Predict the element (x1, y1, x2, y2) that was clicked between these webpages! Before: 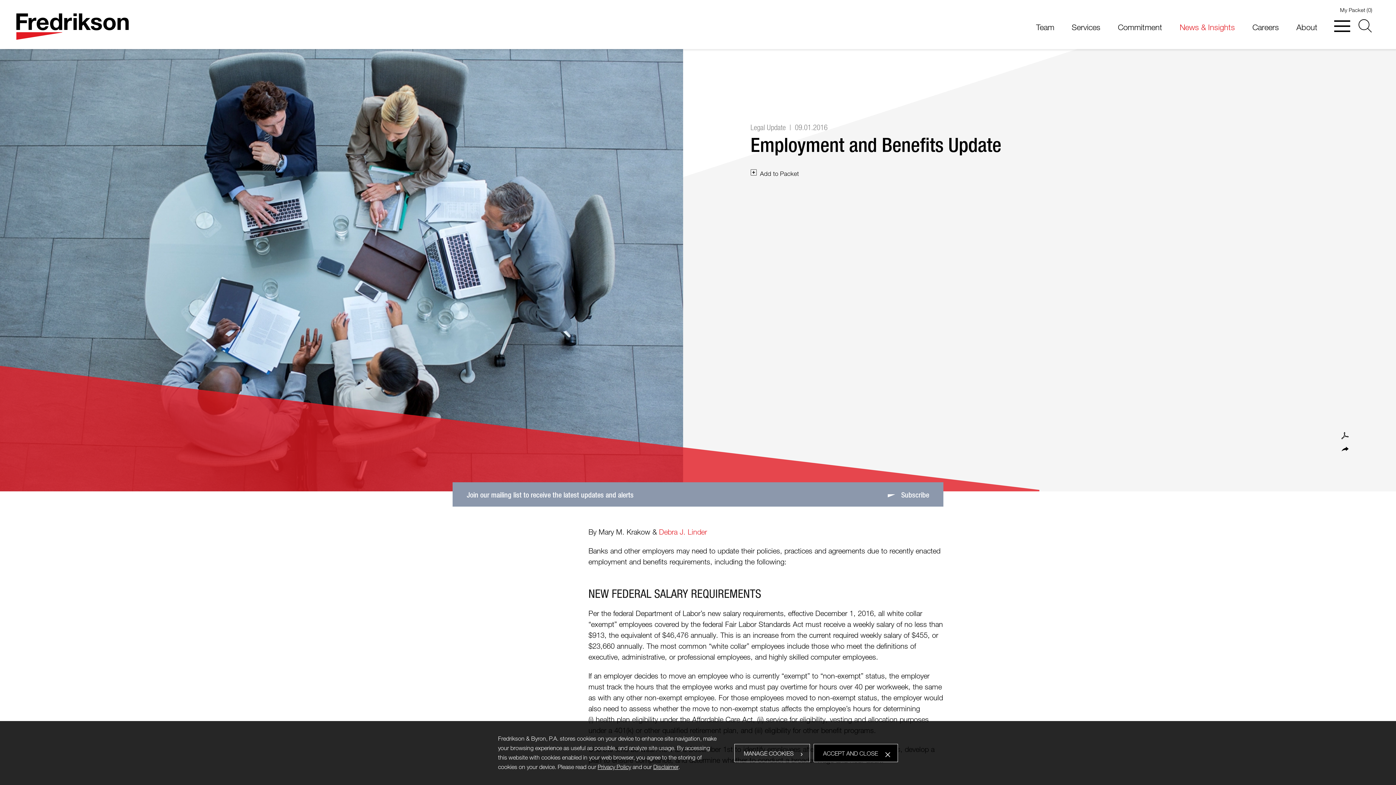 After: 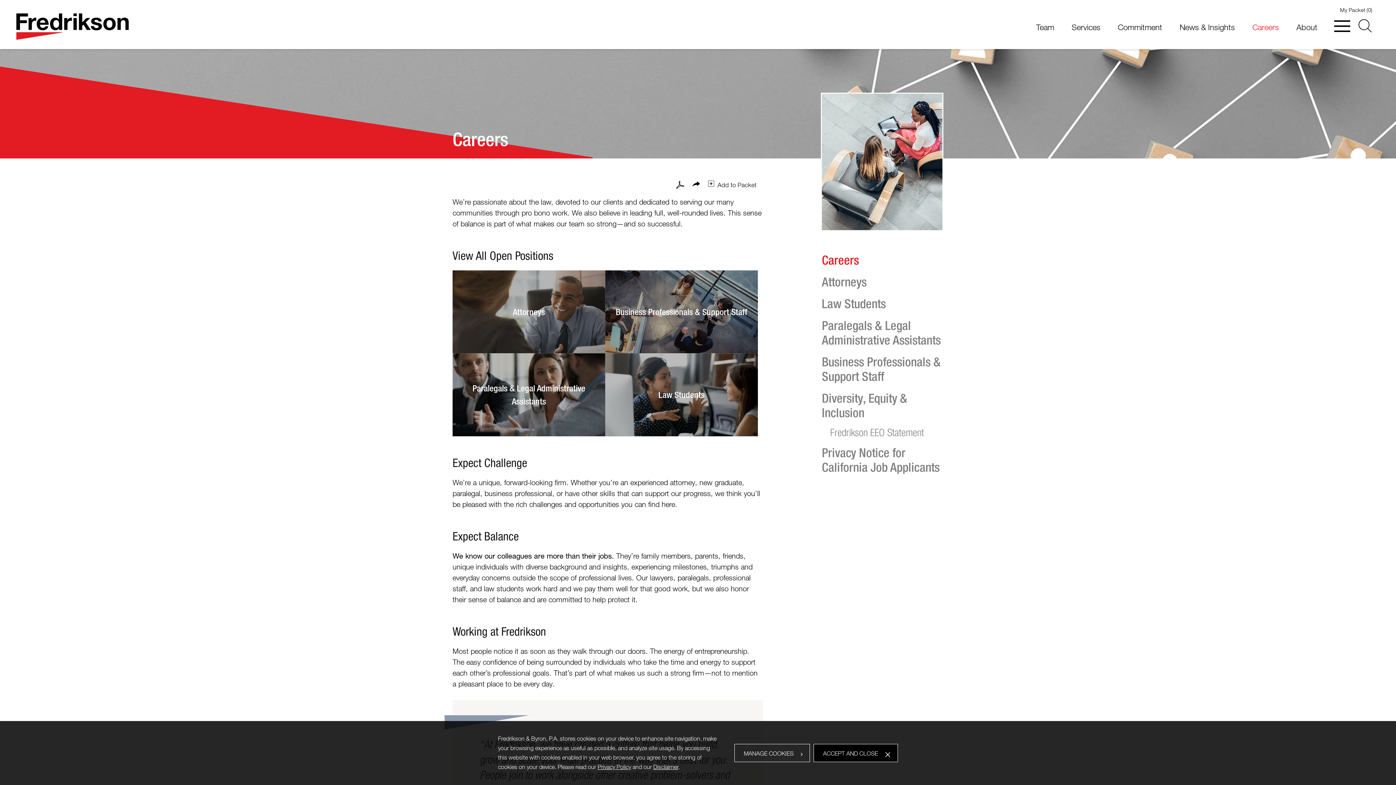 Action: bbox: (1249, 17, 1282, 49) label: Careers